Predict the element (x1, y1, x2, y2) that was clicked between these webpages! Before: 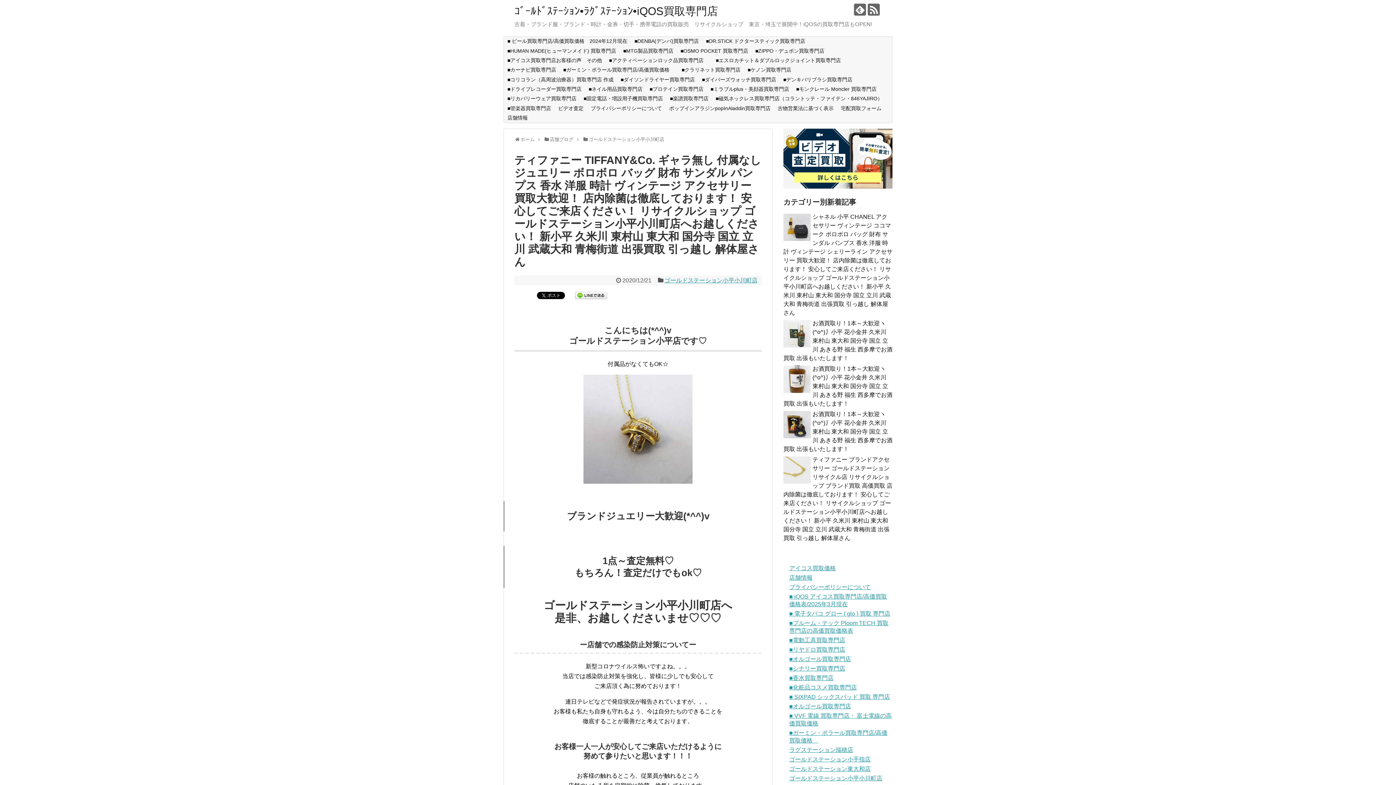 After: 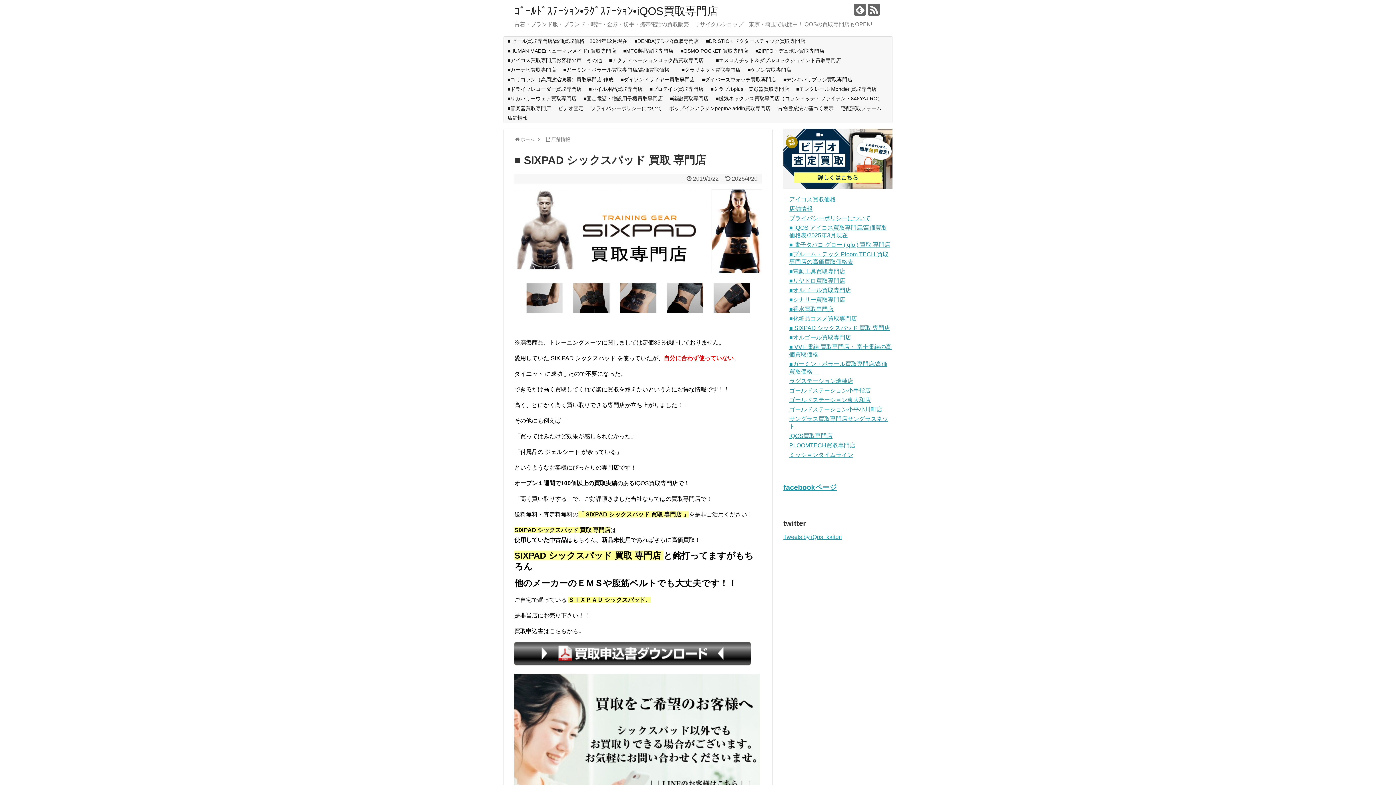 Action: bbox: (789, 694, 890, 700) label: ■ SIXPAD シックスパッド 買取 専門店